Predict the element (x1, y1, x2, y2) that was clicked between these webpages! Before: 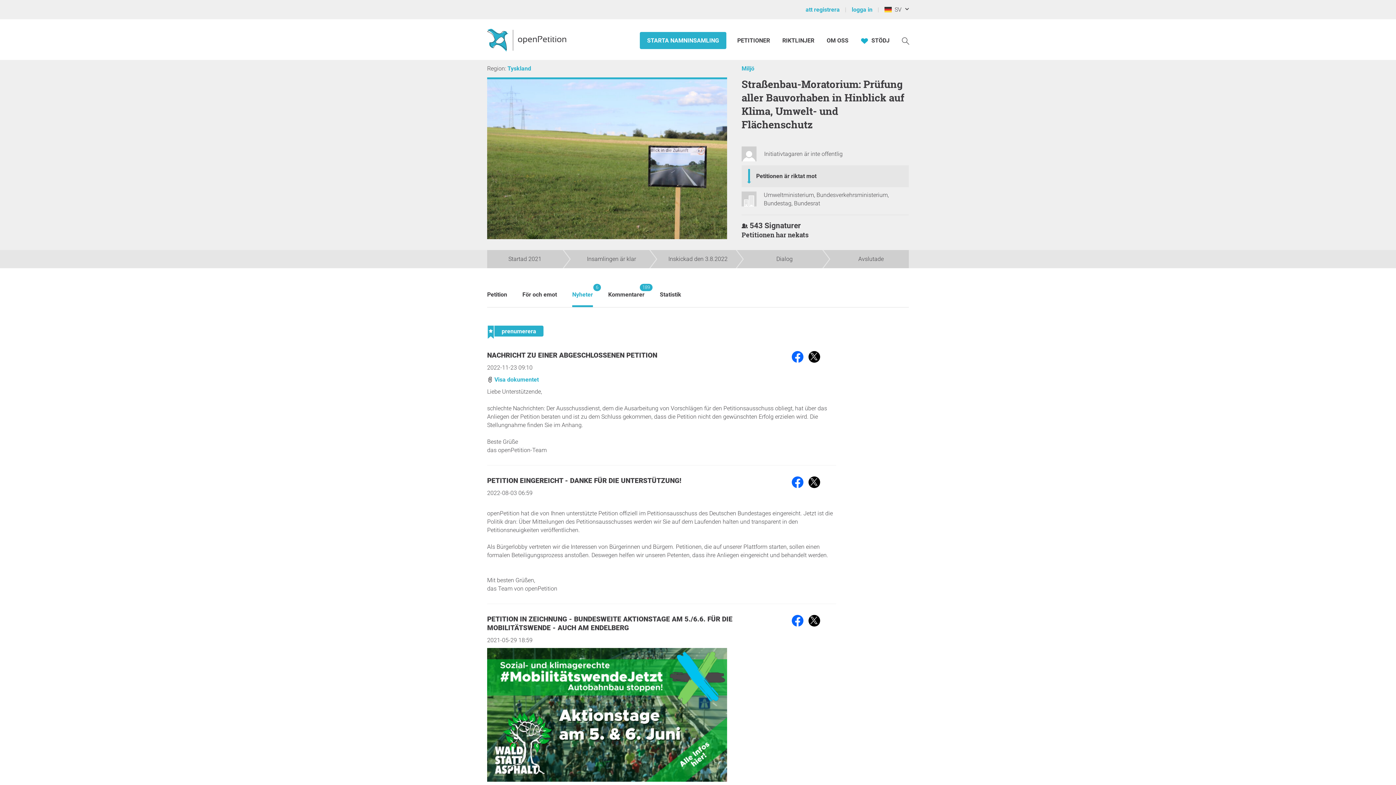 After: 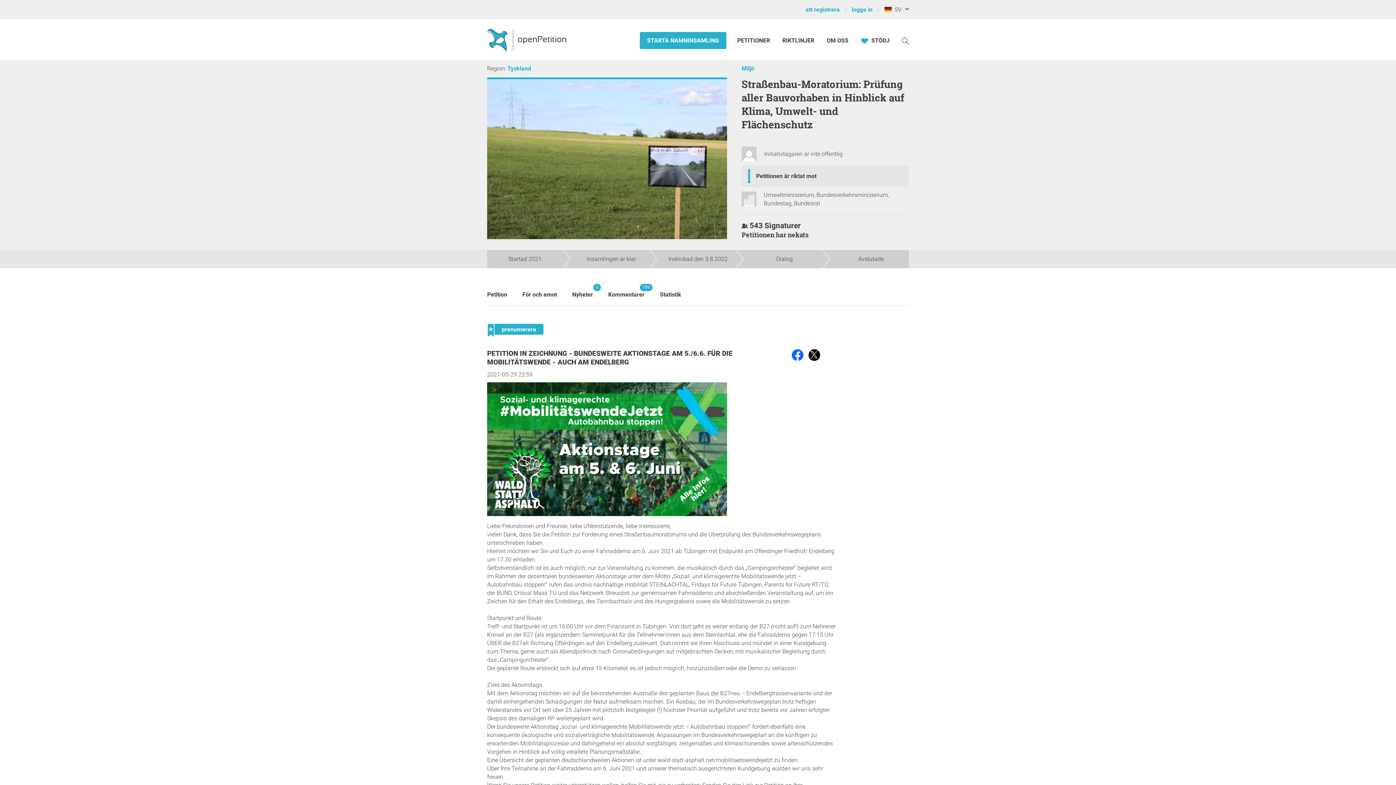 Action: label: PETITION IN ZEICHNUNG - BUNDESWEITE AKTIONSTAGE AM 5./6.6. FÜR DIE MOBILITÄTSWENDE - AUCH AM ENDELBERG bbox: (487, 615, 732, 632)